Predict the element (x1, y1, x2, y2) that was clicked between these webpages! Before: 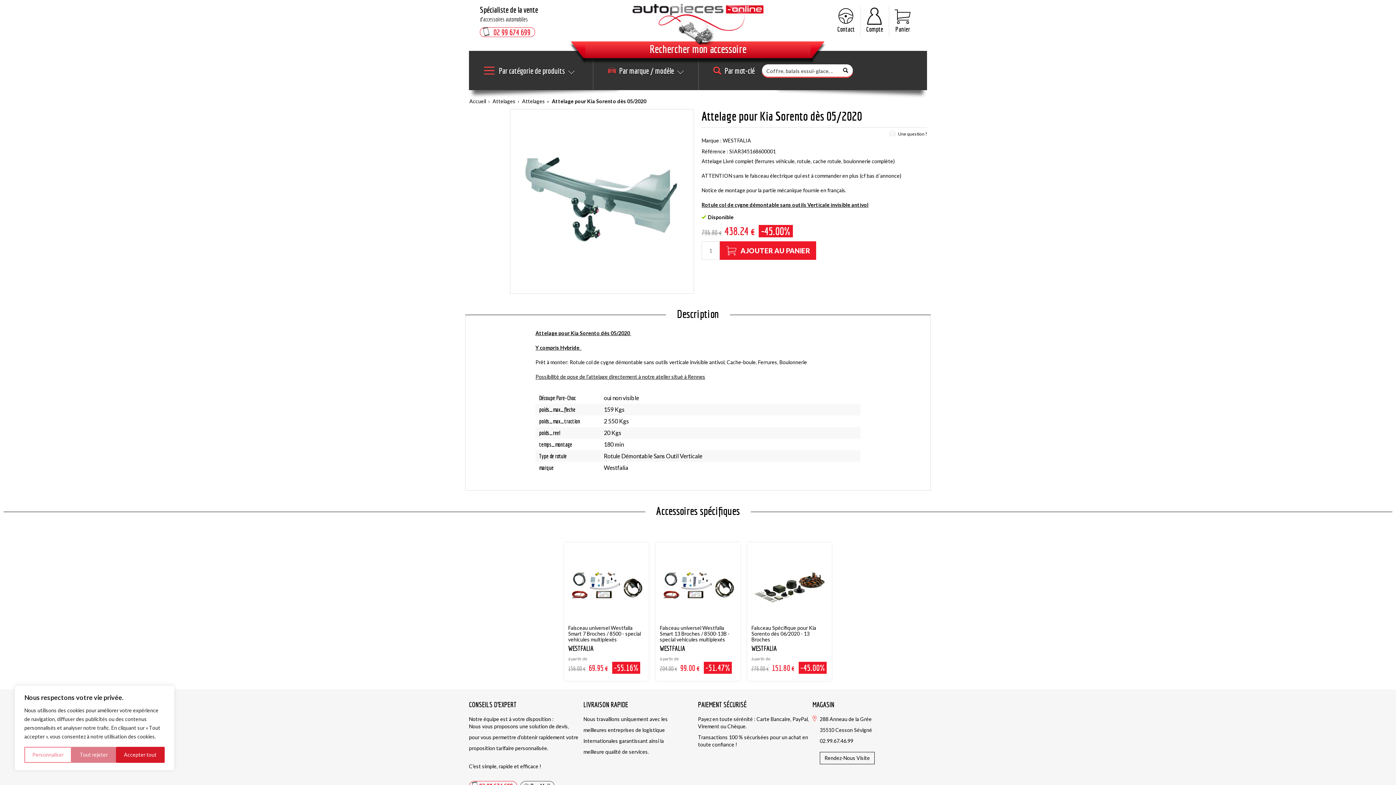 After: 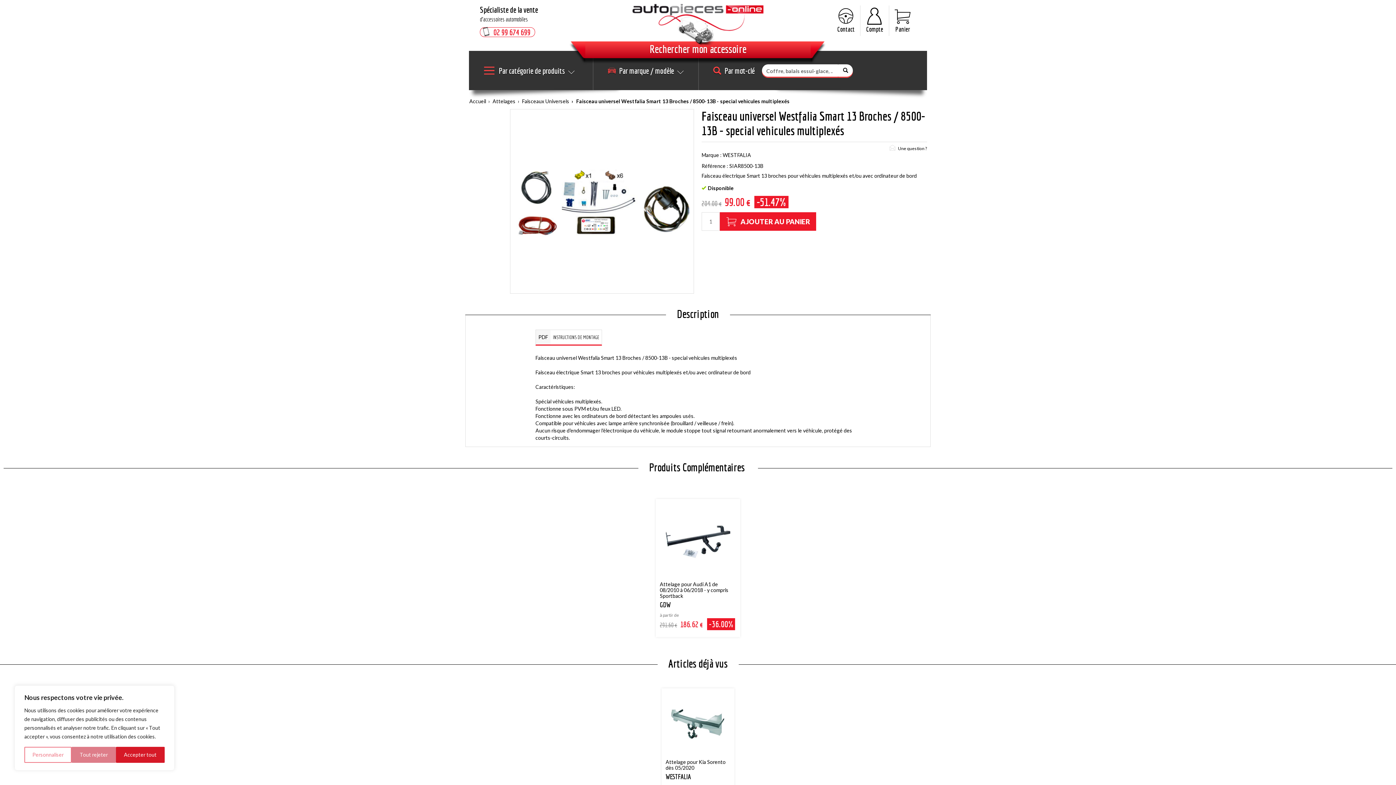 Action: bbox: (660, 546, 736, 623)